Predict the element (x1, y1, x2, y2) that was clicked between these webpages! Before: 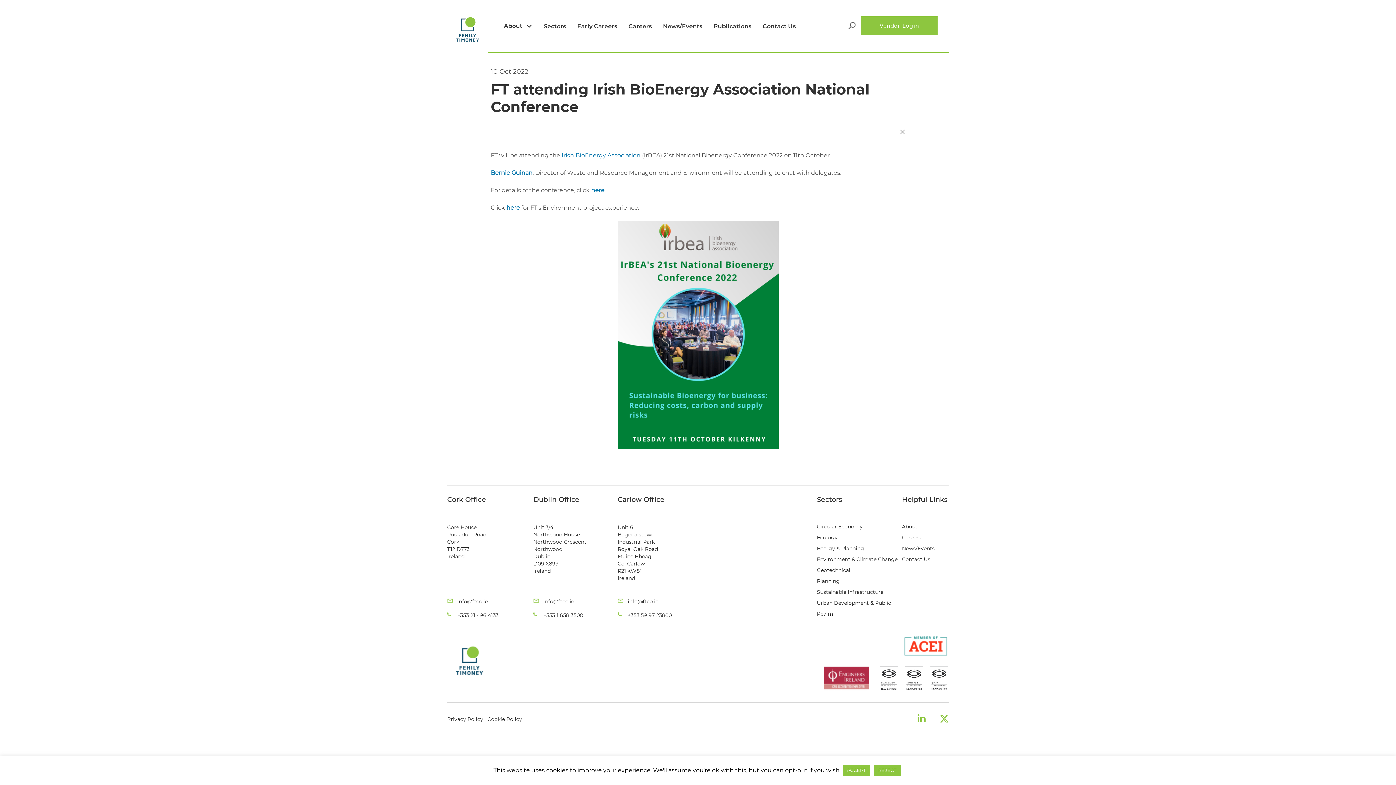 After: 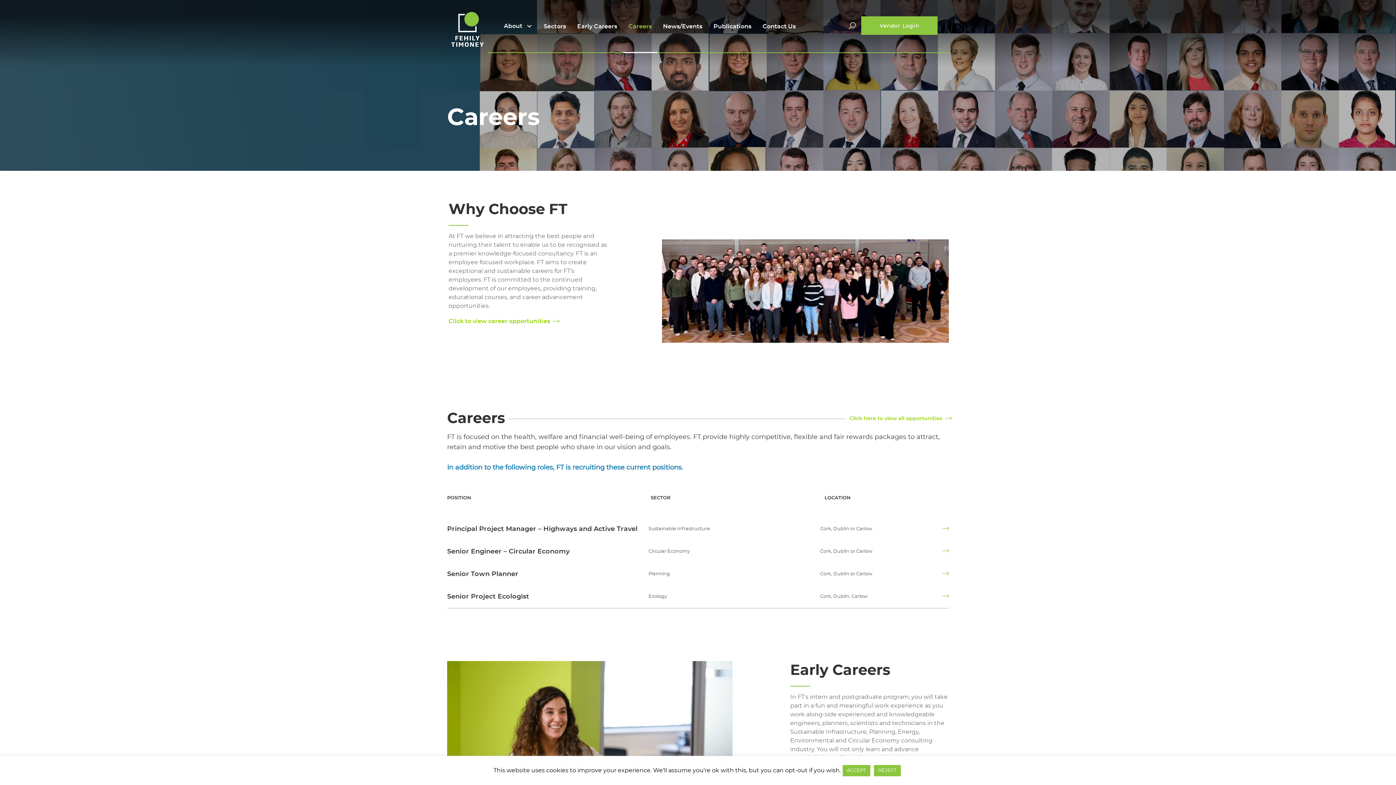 Action: bbox: (902, 535, 921, 540) label: Careers